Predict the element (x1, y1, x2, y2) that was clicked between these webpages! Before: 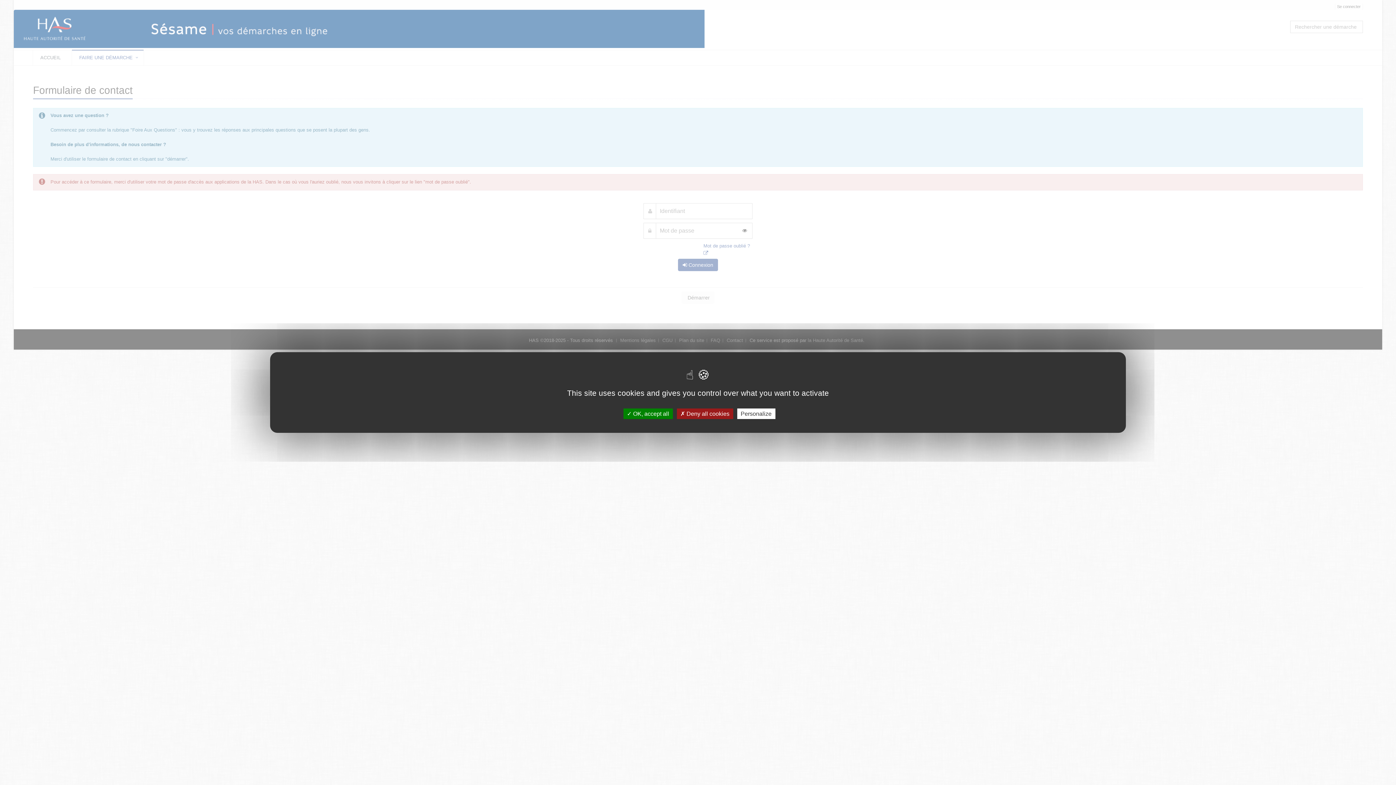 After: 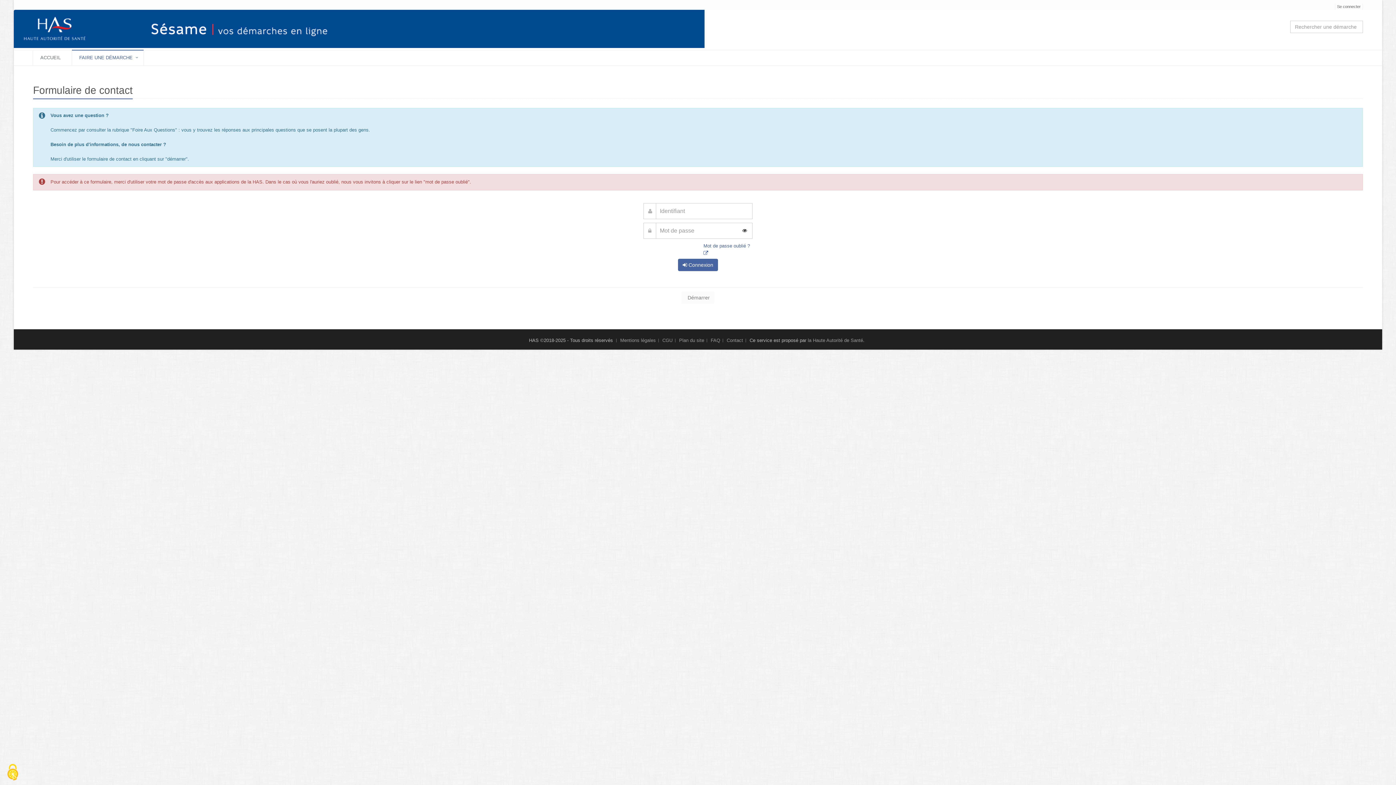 Action: label:  OK, accept all bbox: (623, 408, 672, 419)